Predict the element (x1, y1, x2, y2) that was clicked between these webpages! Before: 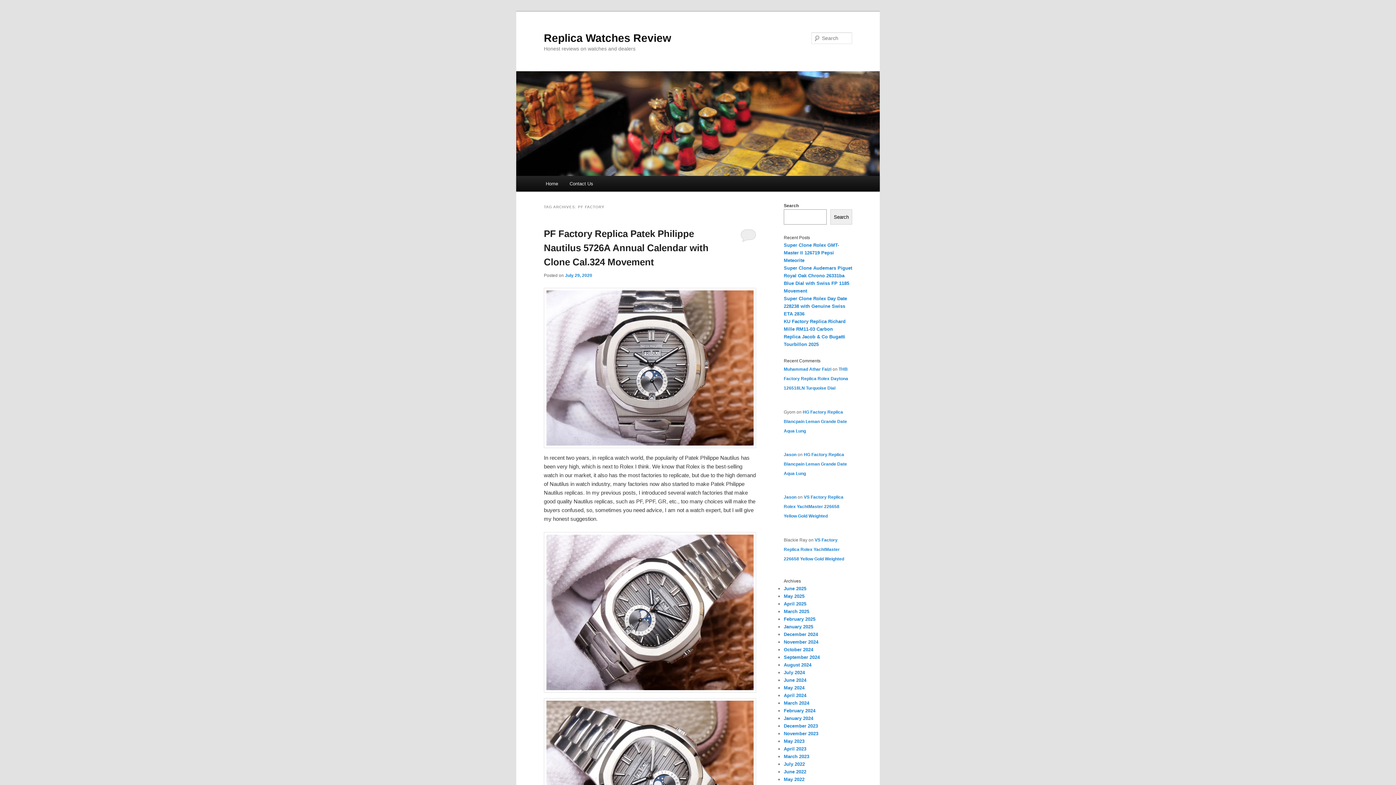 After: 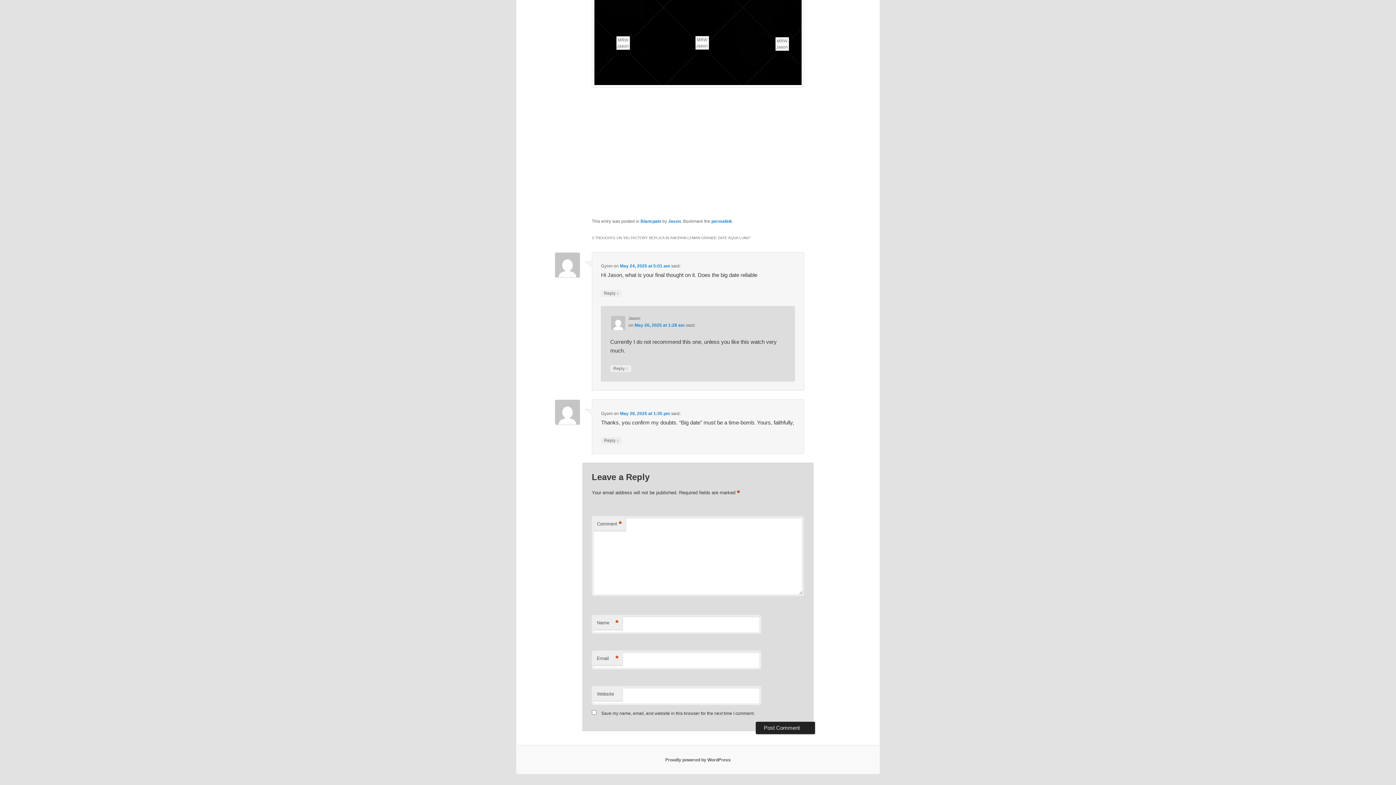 Action: bbox: (784, 452, 847, 476) label: HG Factory Replica Blancpain Leman Grande Date Aqua Lung